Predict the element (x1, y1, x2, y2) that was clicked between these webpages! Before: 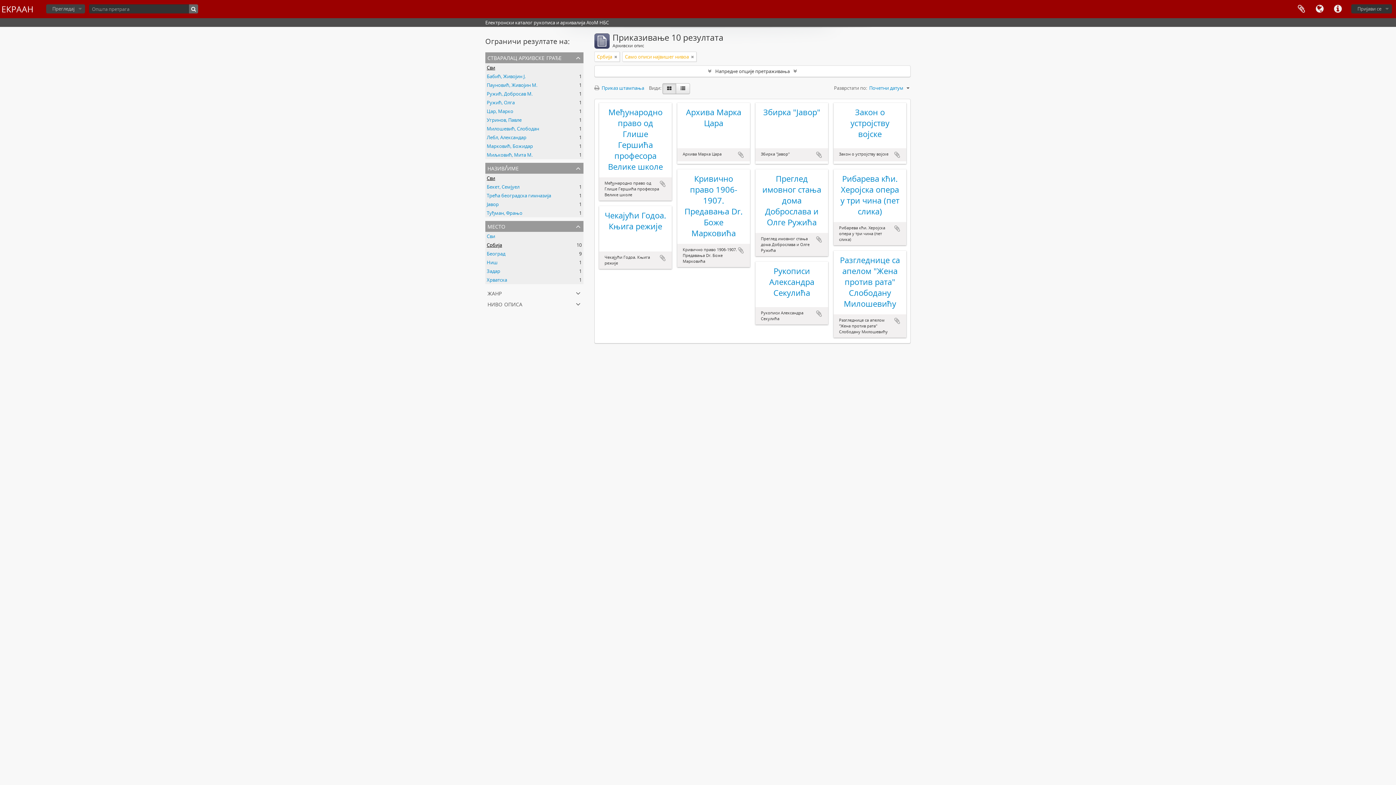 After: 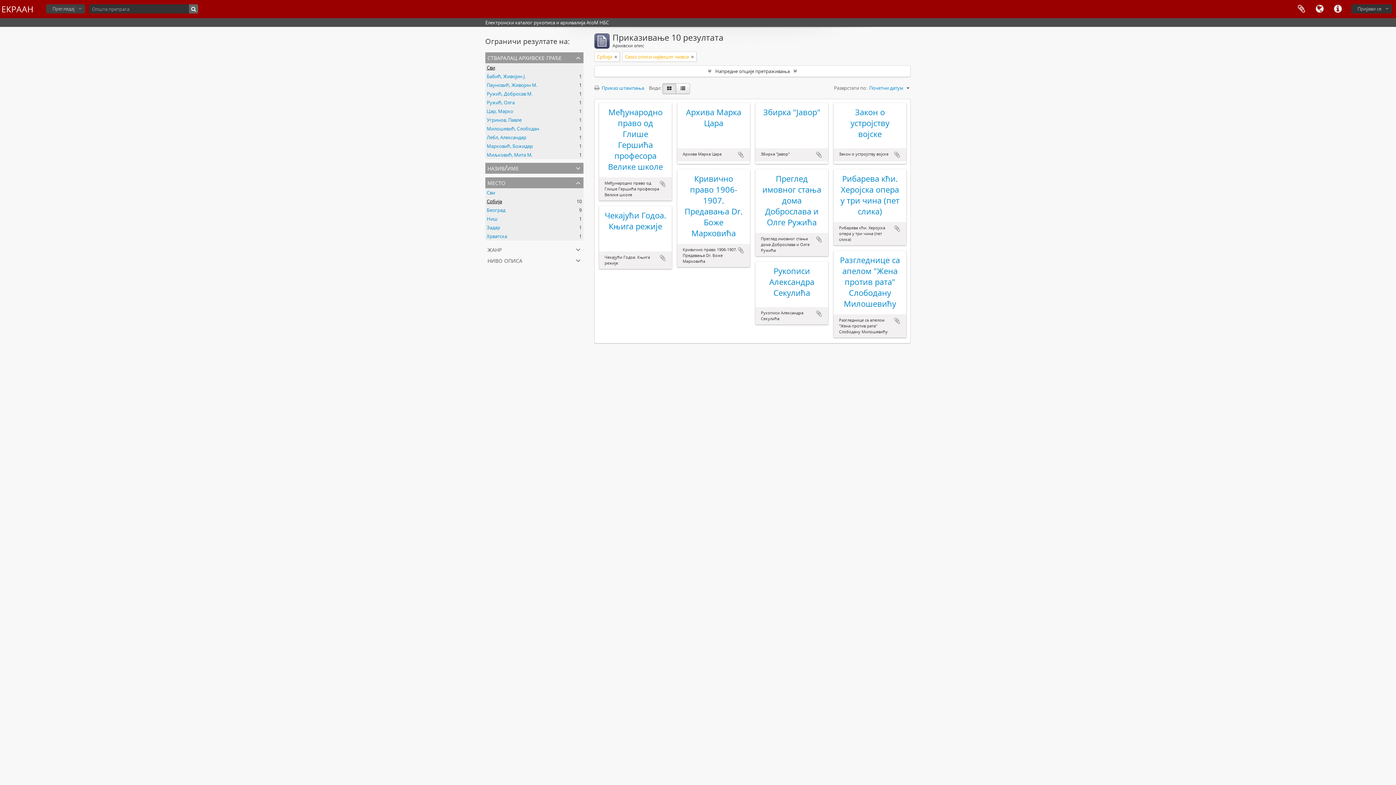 Action: bbox: (485, 162, 583, 173) label: назив/име